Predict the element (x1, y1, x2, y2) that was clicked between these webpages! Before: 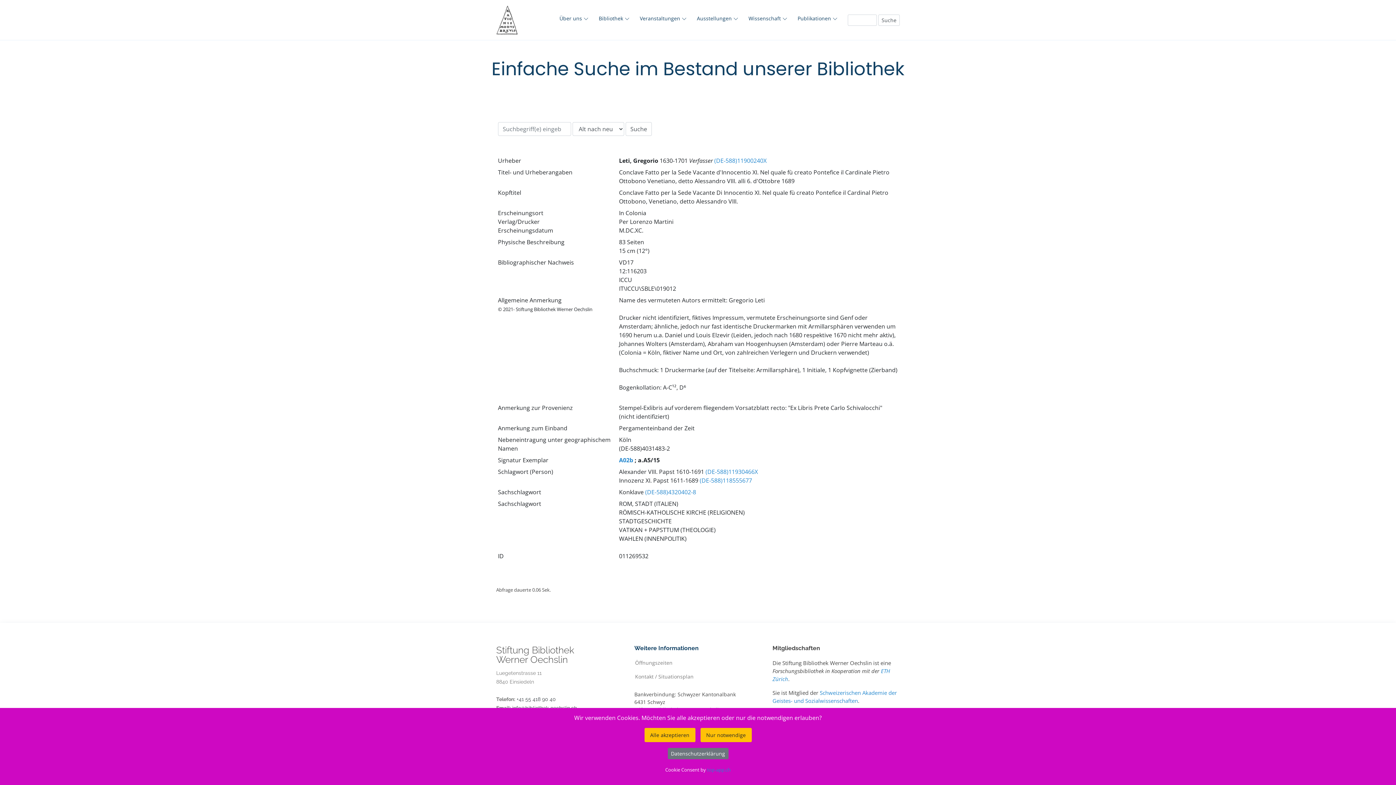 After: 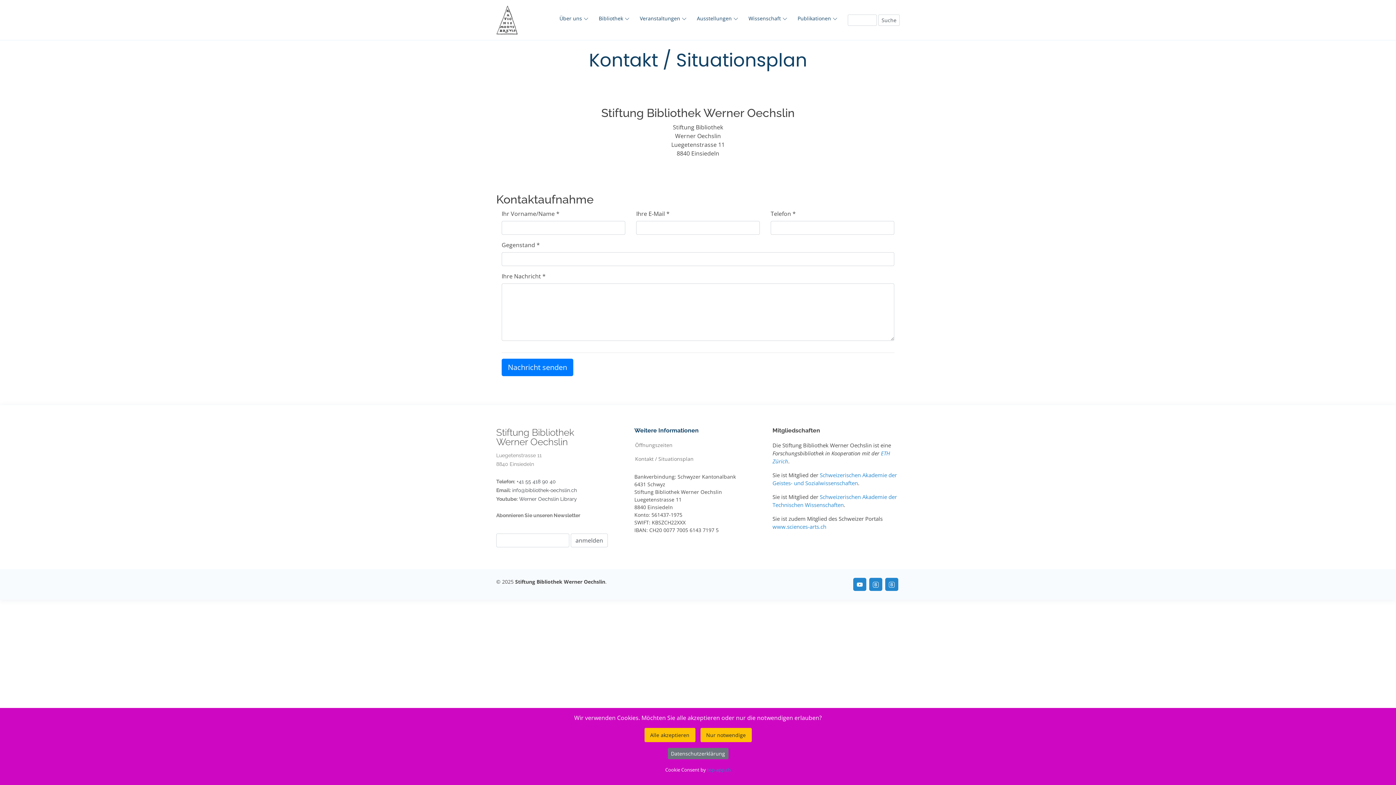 Action: label: Kontakt / Situationsplan bbox: (634, 673, 693, 679)